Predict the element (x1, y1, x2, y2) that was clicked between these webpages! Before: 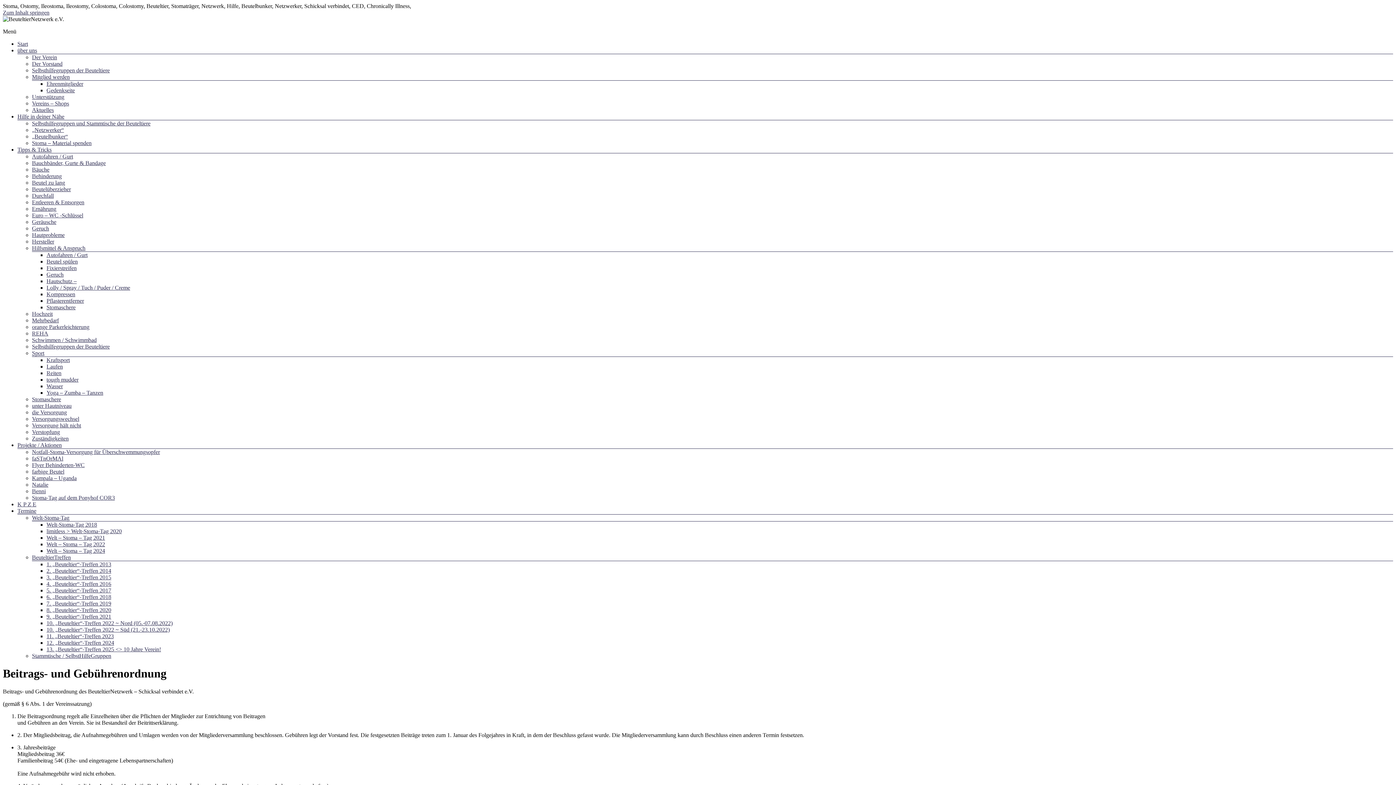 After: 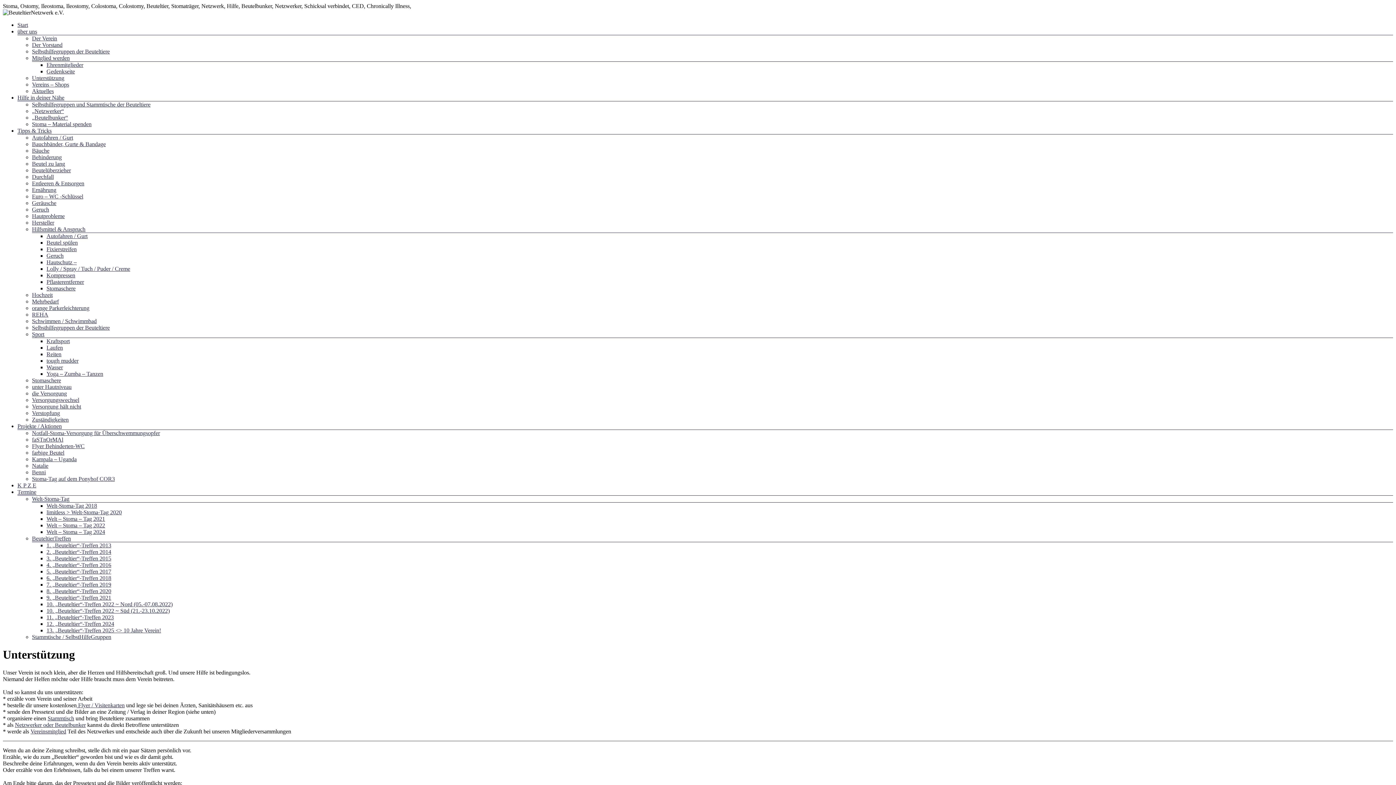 Action: label: Unterstützung bbox: (32, 93, 64, 100)